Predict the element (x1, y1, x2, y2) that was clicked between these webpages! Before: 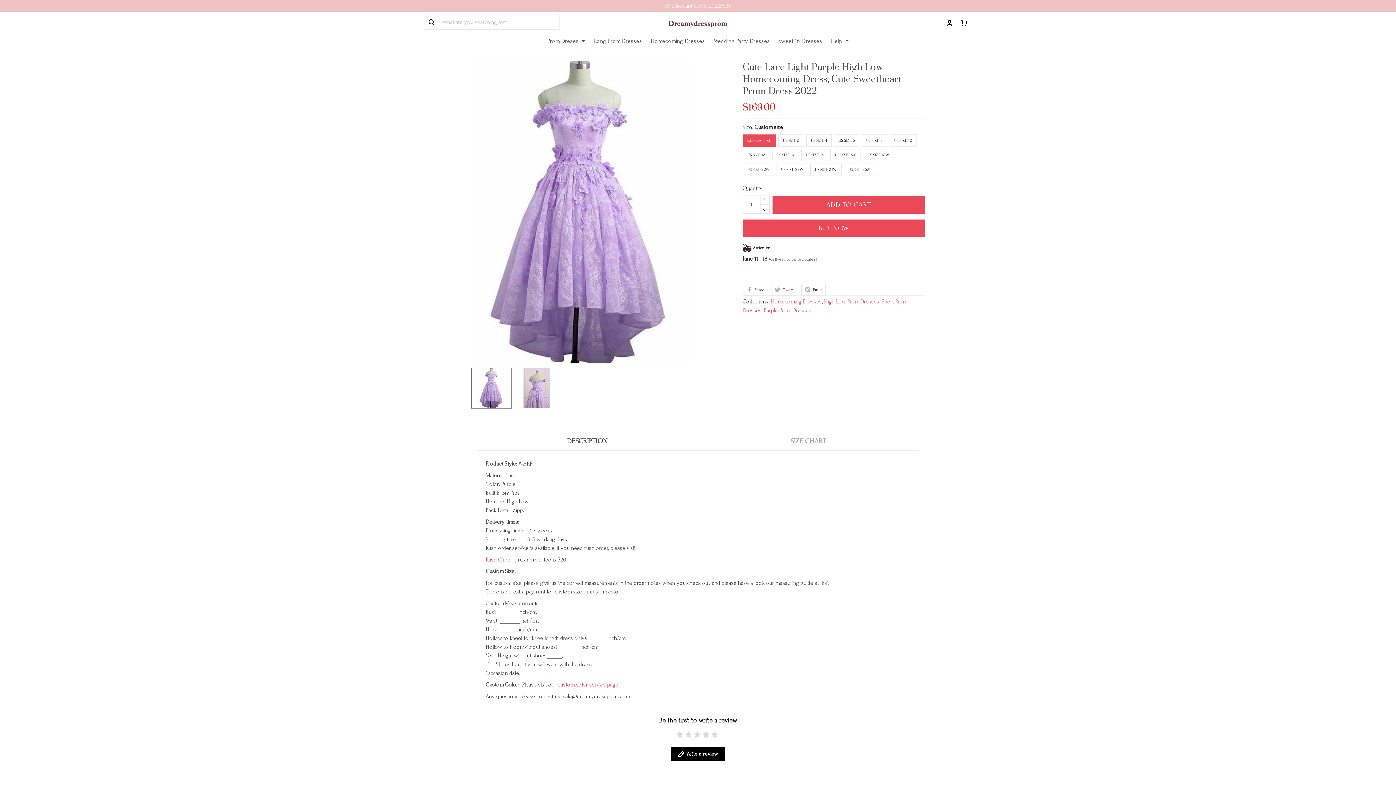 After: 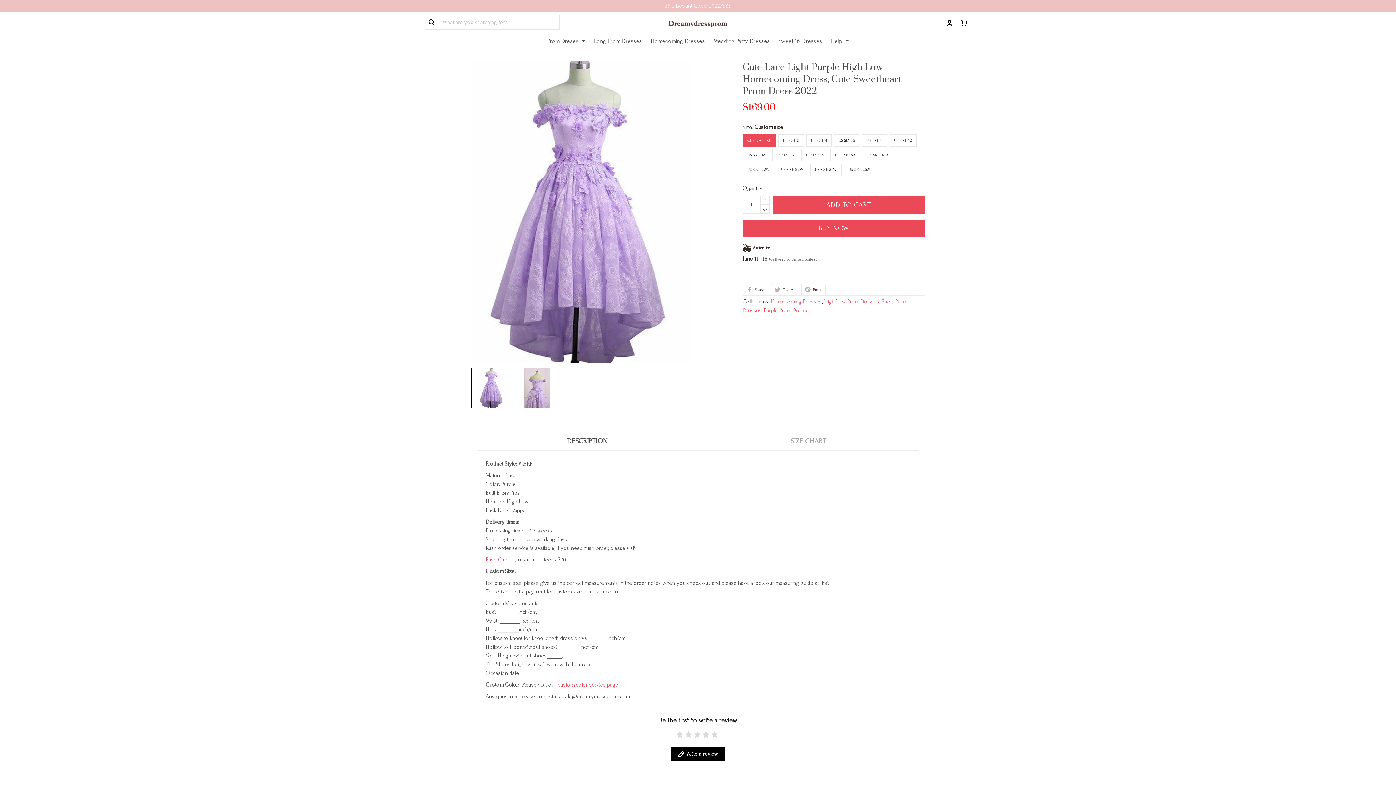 Action: bbox: (477, 436, 698, 446) label: DESCRIPTION